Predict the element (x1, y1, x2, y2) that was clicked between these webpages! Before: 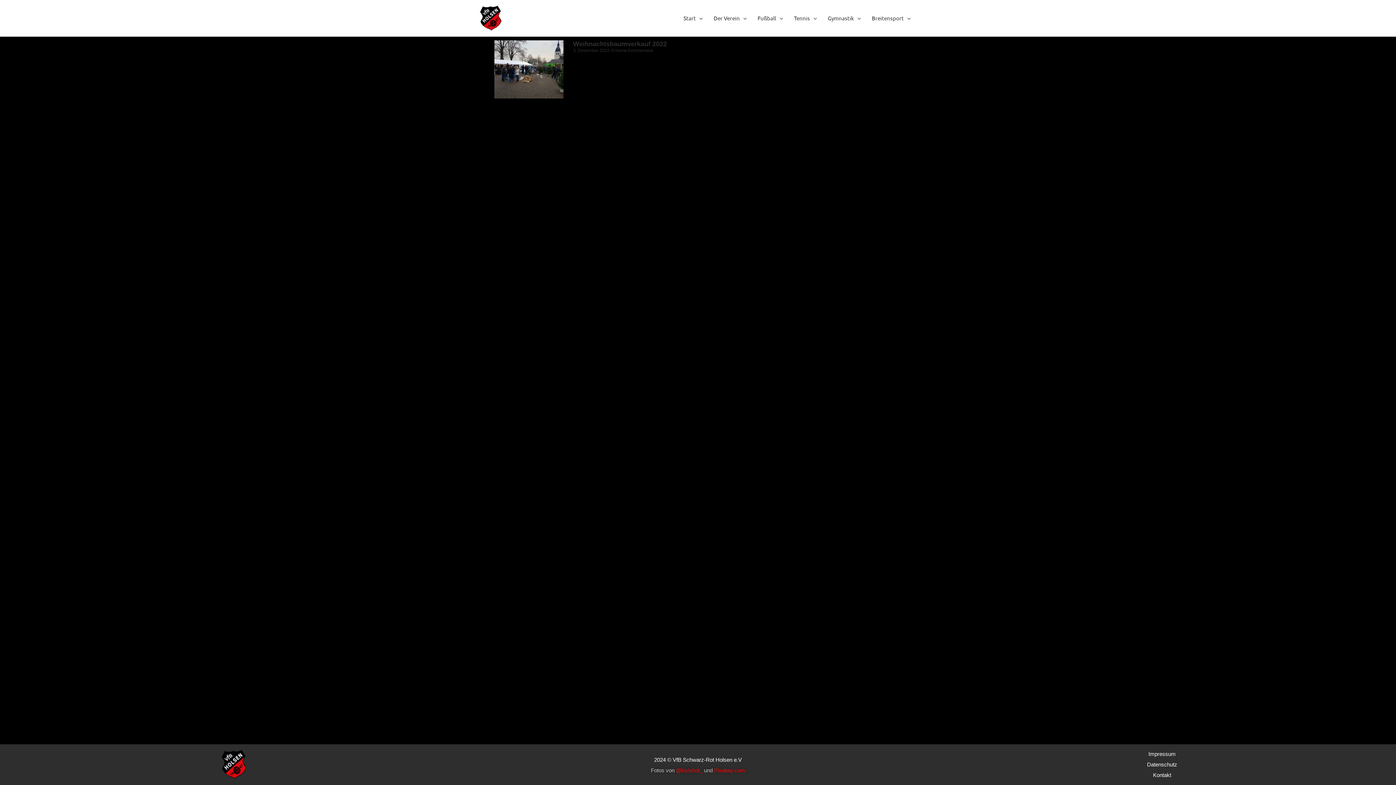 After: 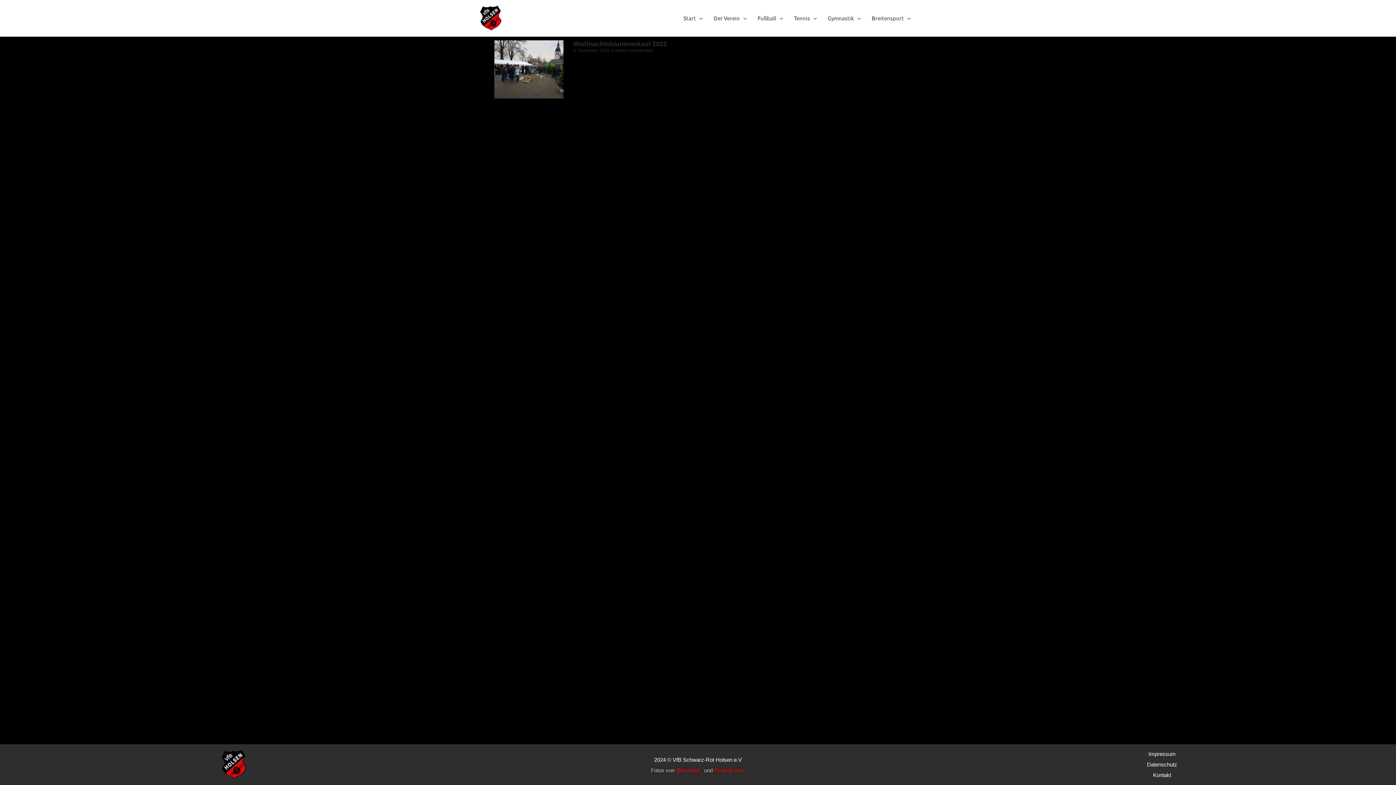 Action: bbox: (573, 91, 599, 96) label: Read More »